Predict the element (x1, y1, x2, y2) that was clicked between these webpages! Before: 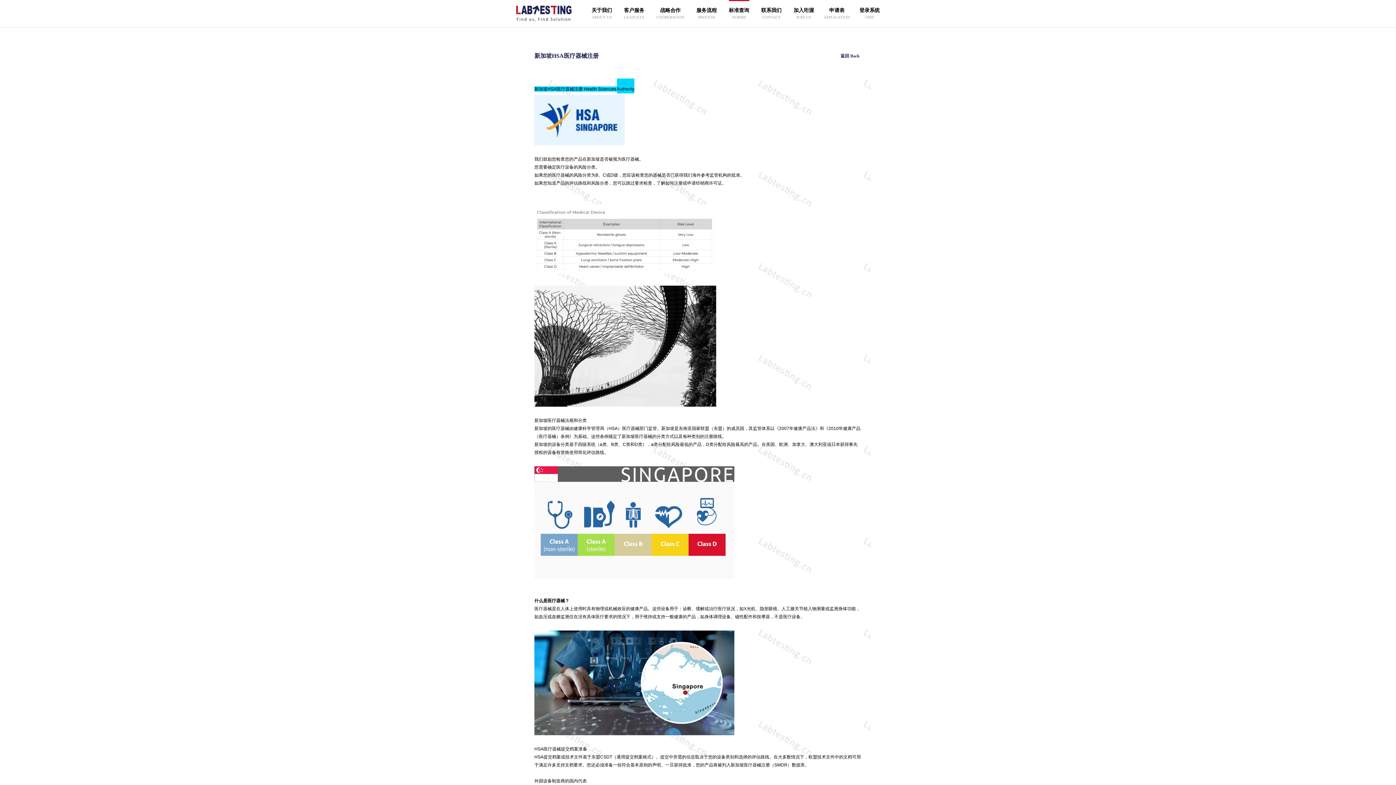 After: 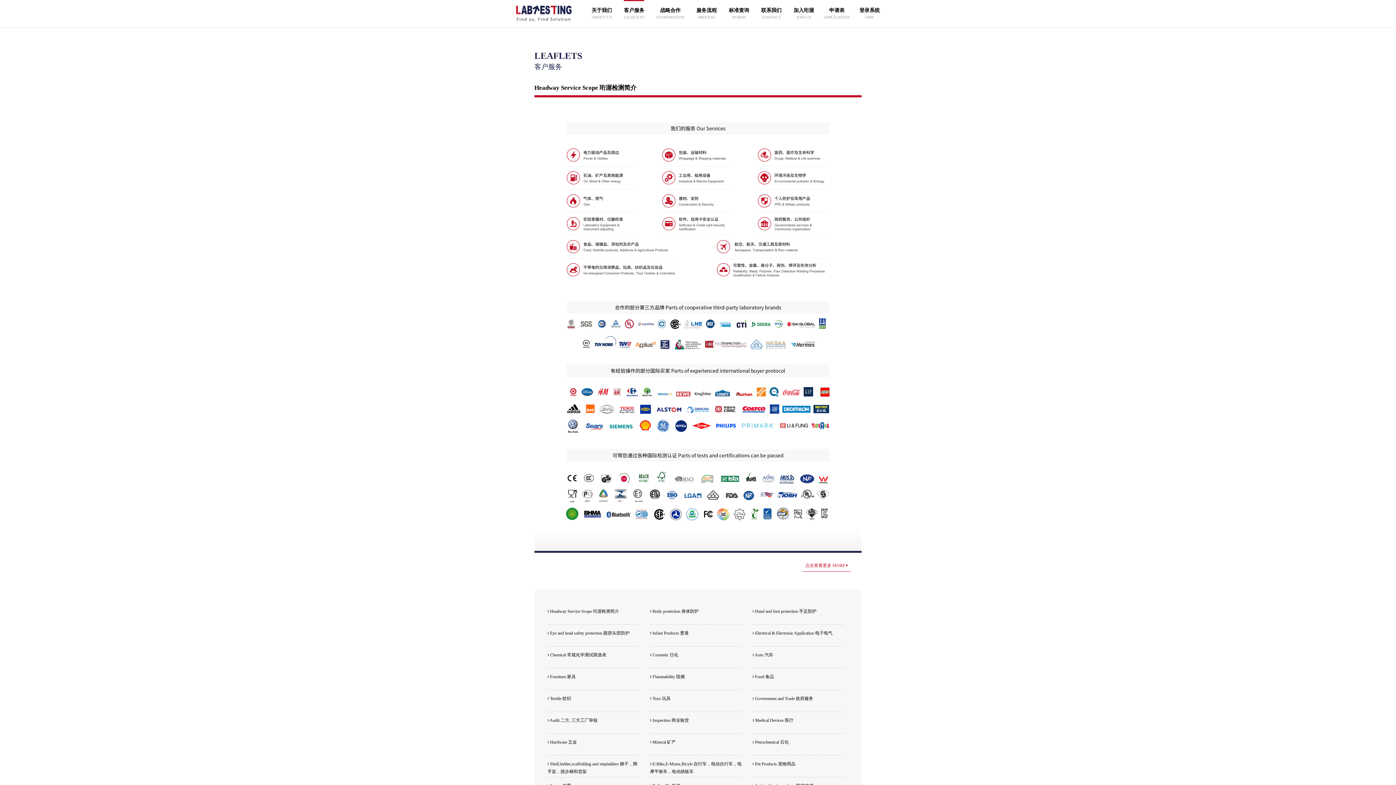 Action: label: 客户服务

LEAFLETS bbox: (624, 0, 644, 21)